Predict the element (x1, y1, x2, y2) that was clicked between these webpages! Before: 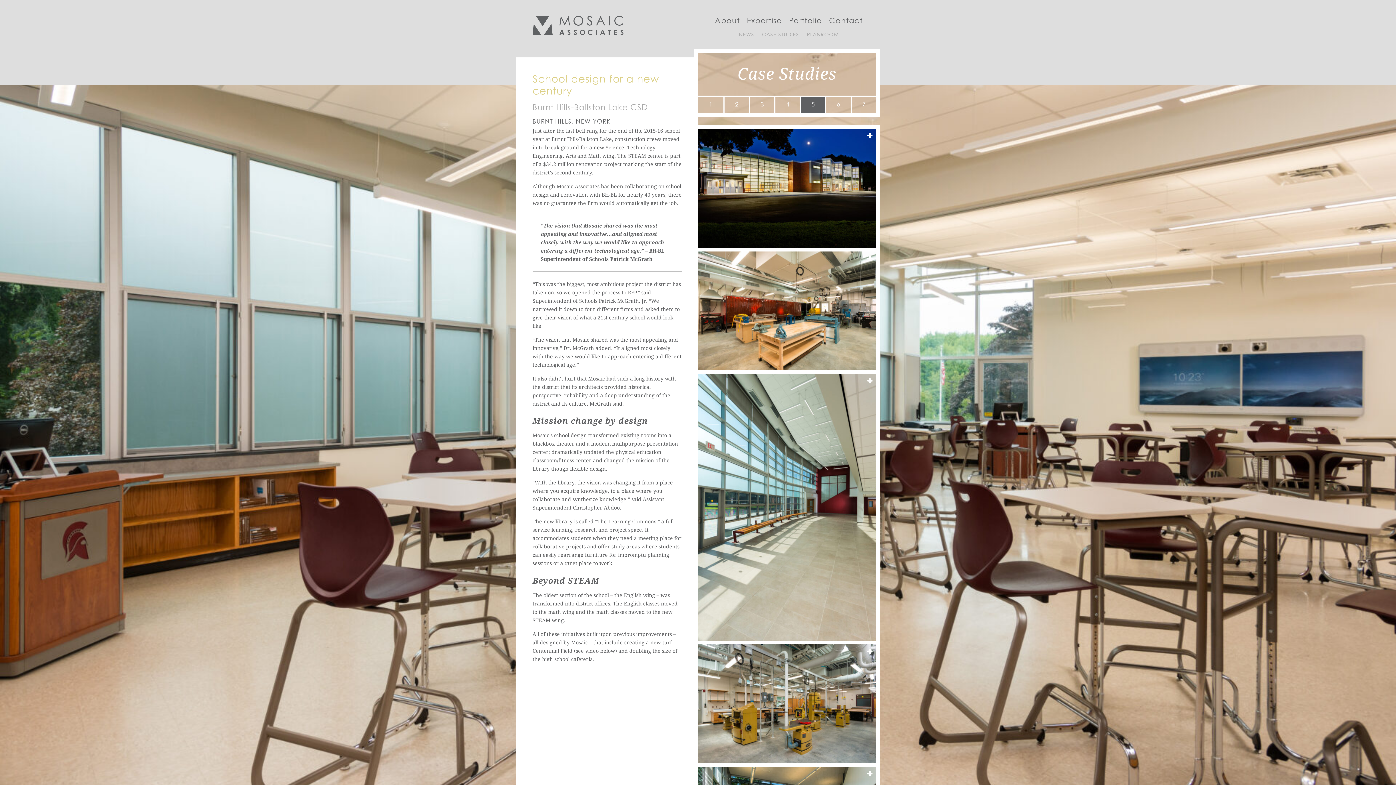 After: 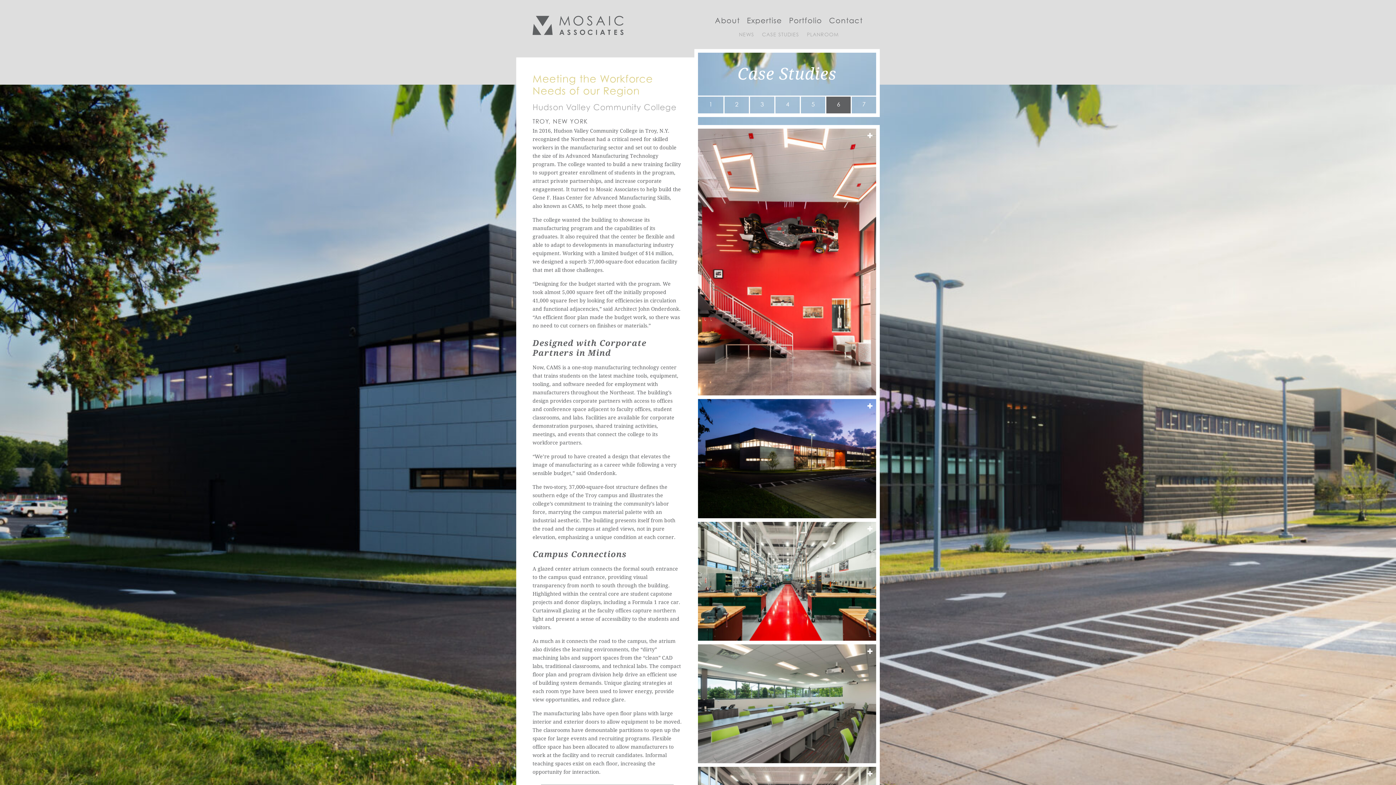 Action: bbox: (825, 96, 850, 113) label: 6